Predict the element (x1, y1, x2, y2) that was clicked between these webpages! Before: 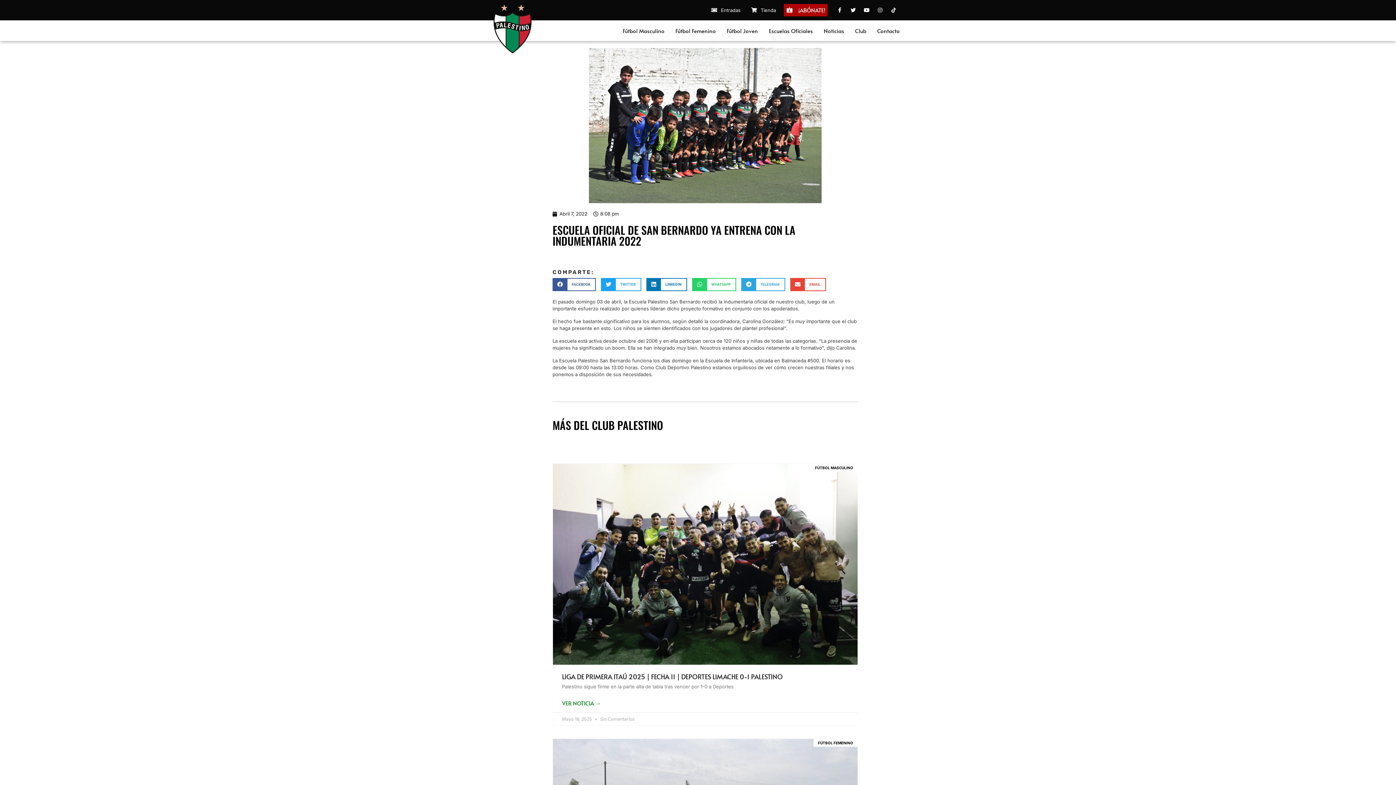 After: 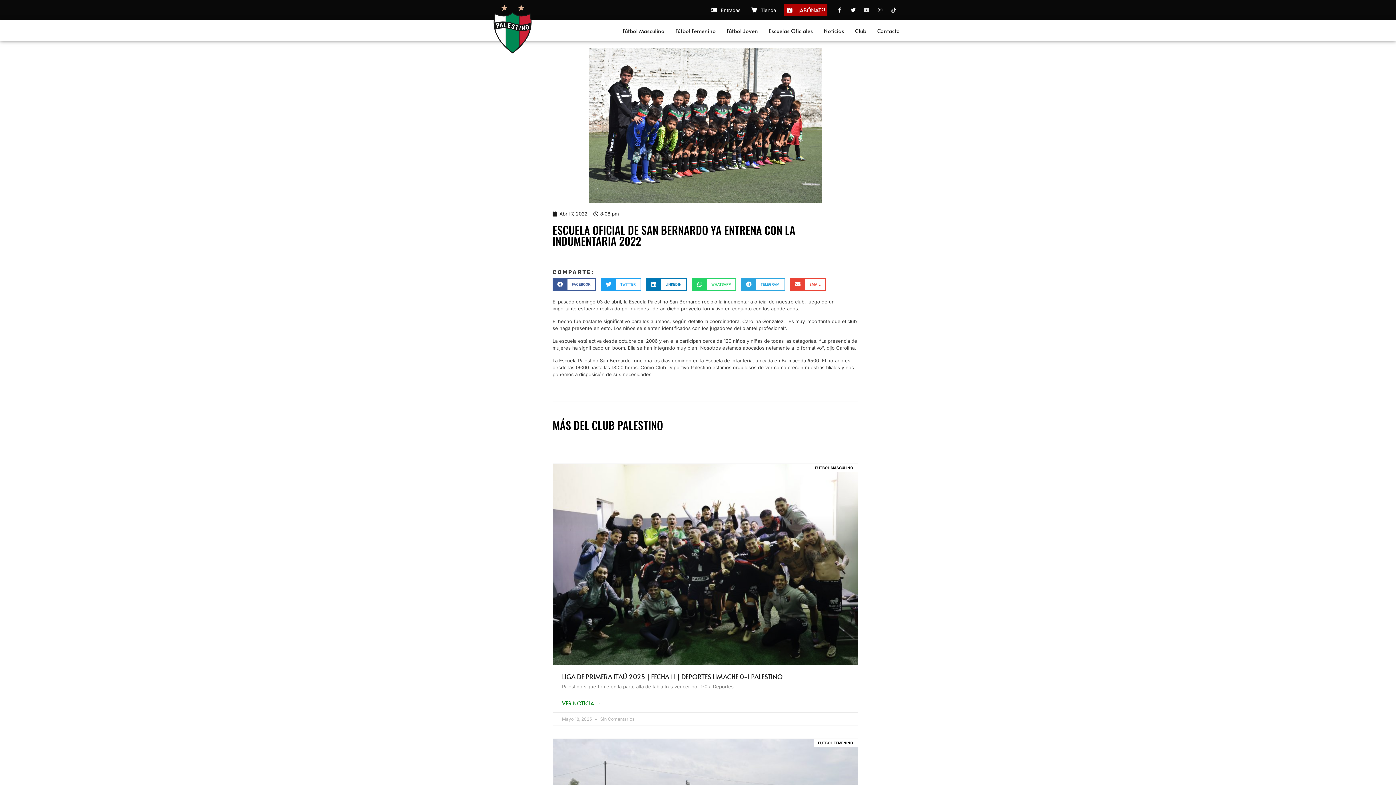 Action: bbox: (861, 5, 871, 15) label: Youtube